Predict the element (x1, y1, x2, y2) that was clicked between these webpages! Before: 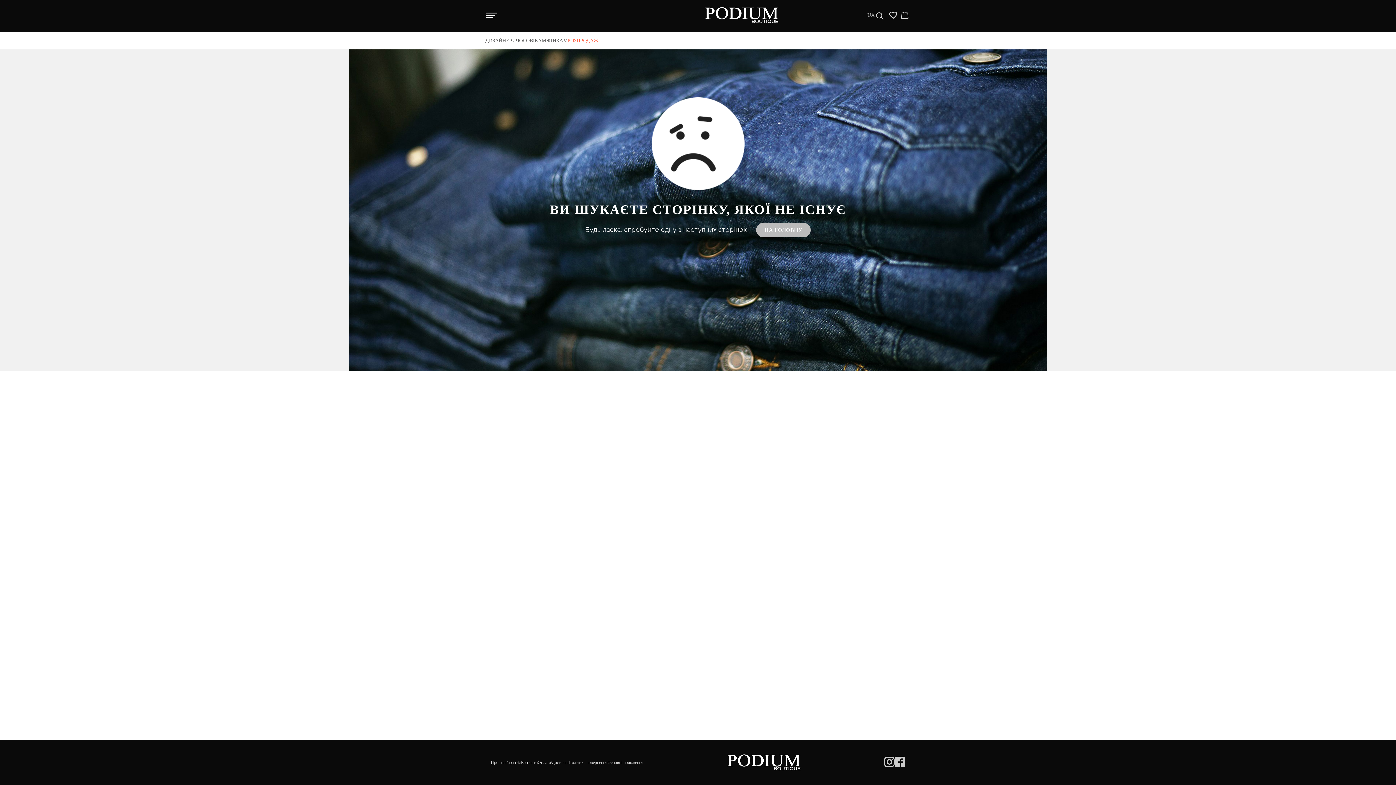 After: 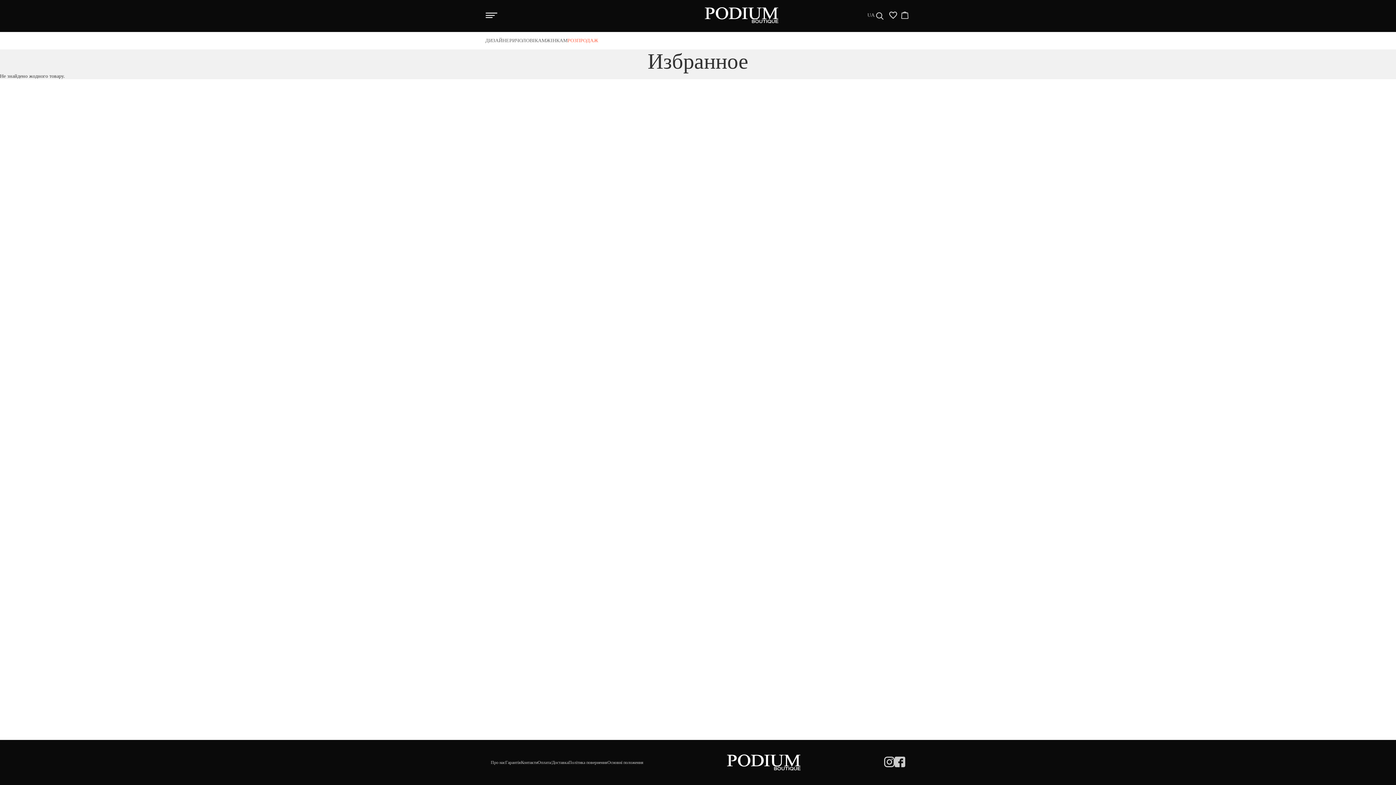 Action: bbox: (889, 14, 897, 20)